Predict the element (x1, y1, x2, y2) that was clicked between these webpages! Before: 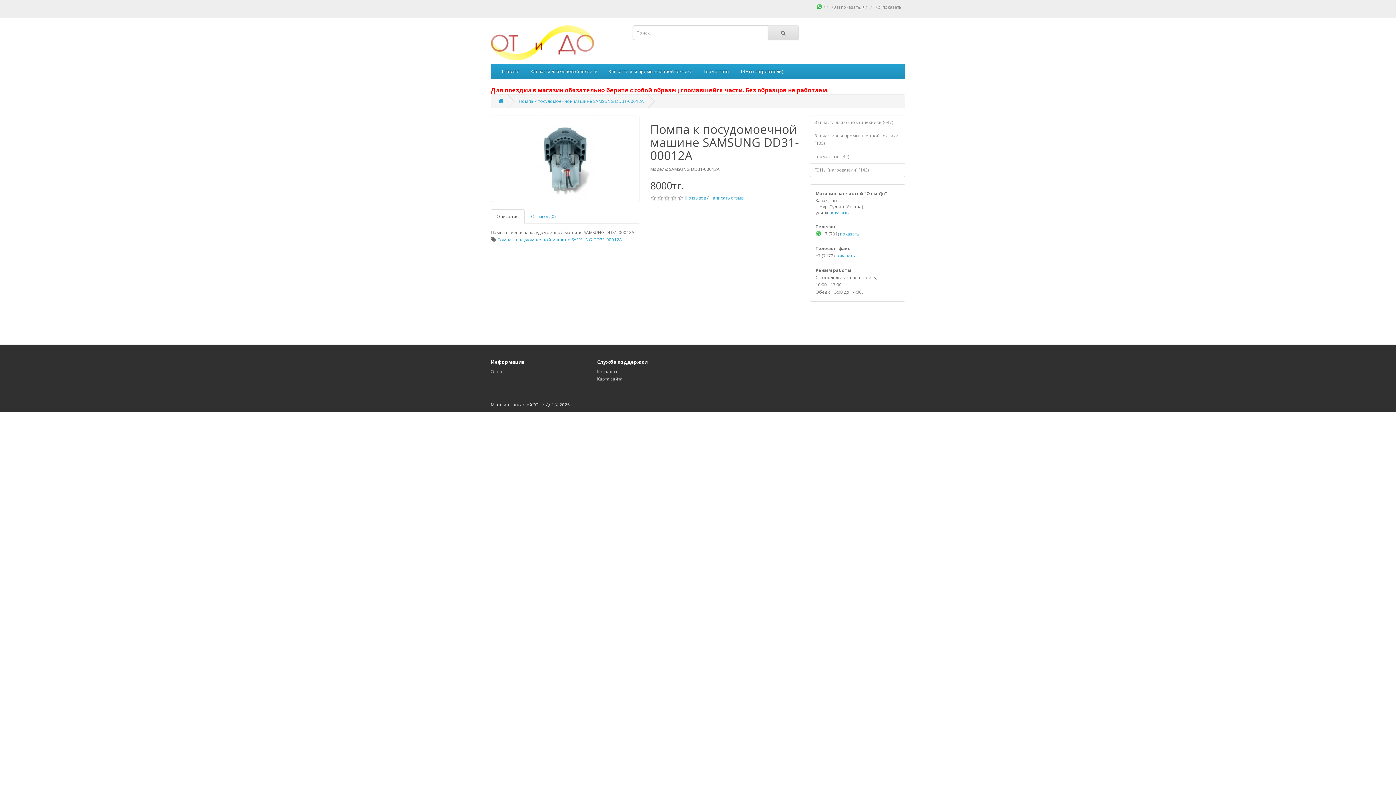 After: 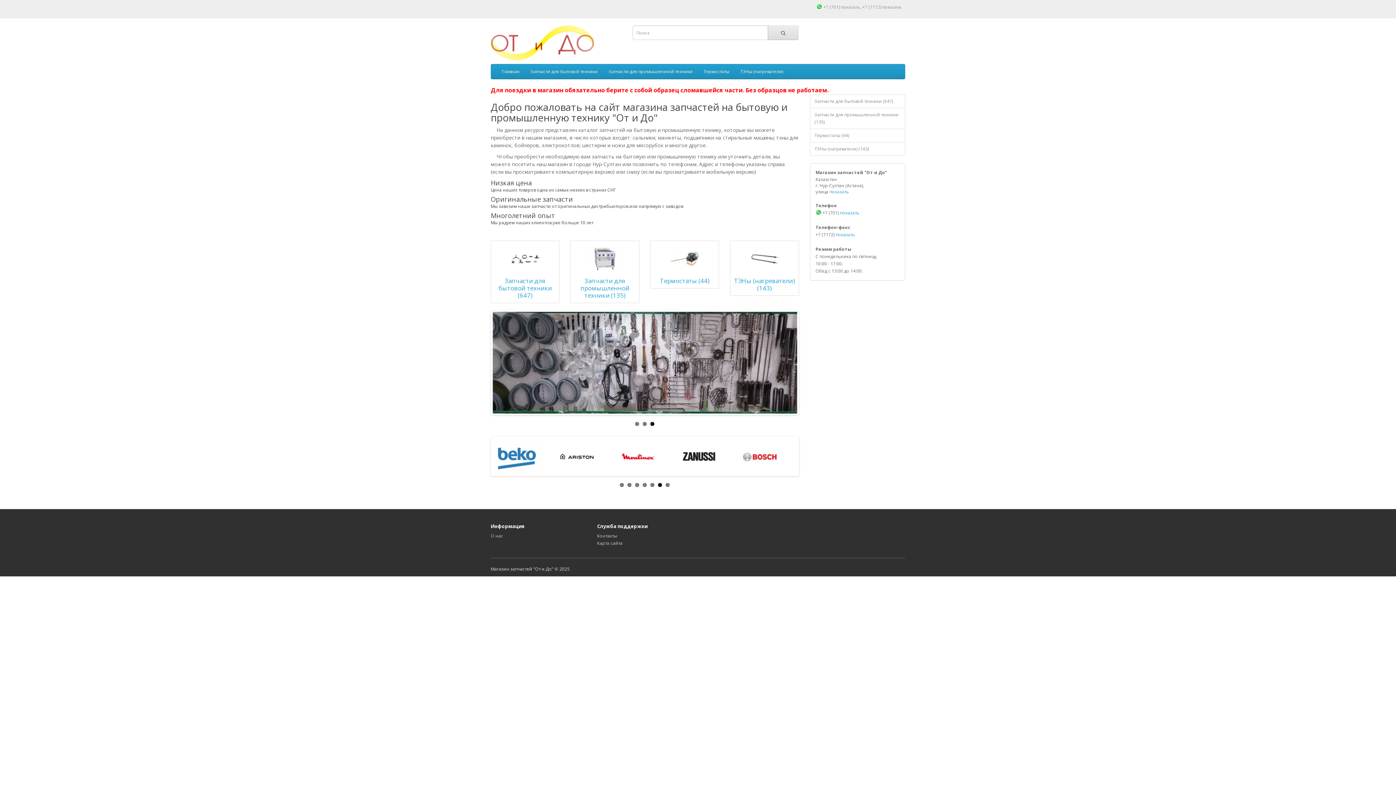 Action: bbox: (490, 25, 621, 60)